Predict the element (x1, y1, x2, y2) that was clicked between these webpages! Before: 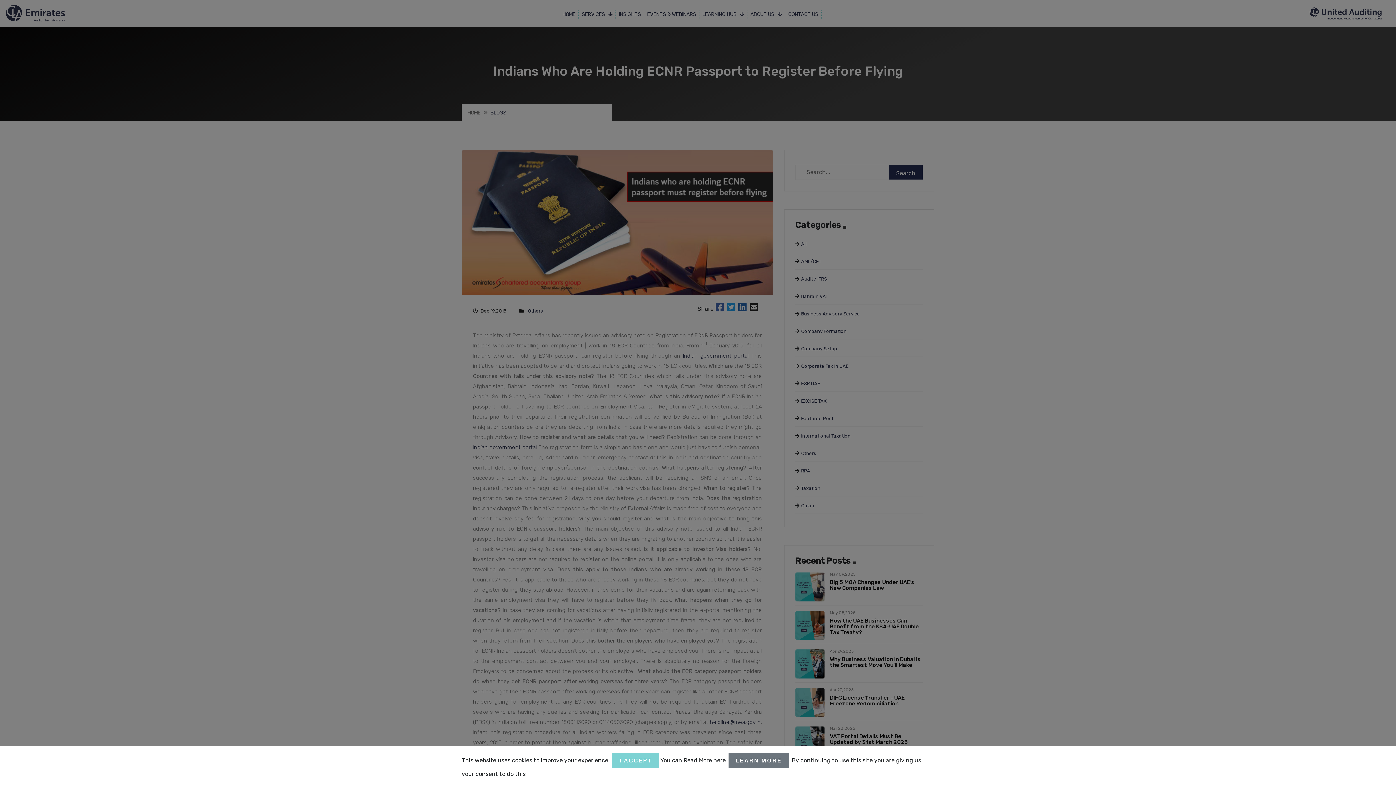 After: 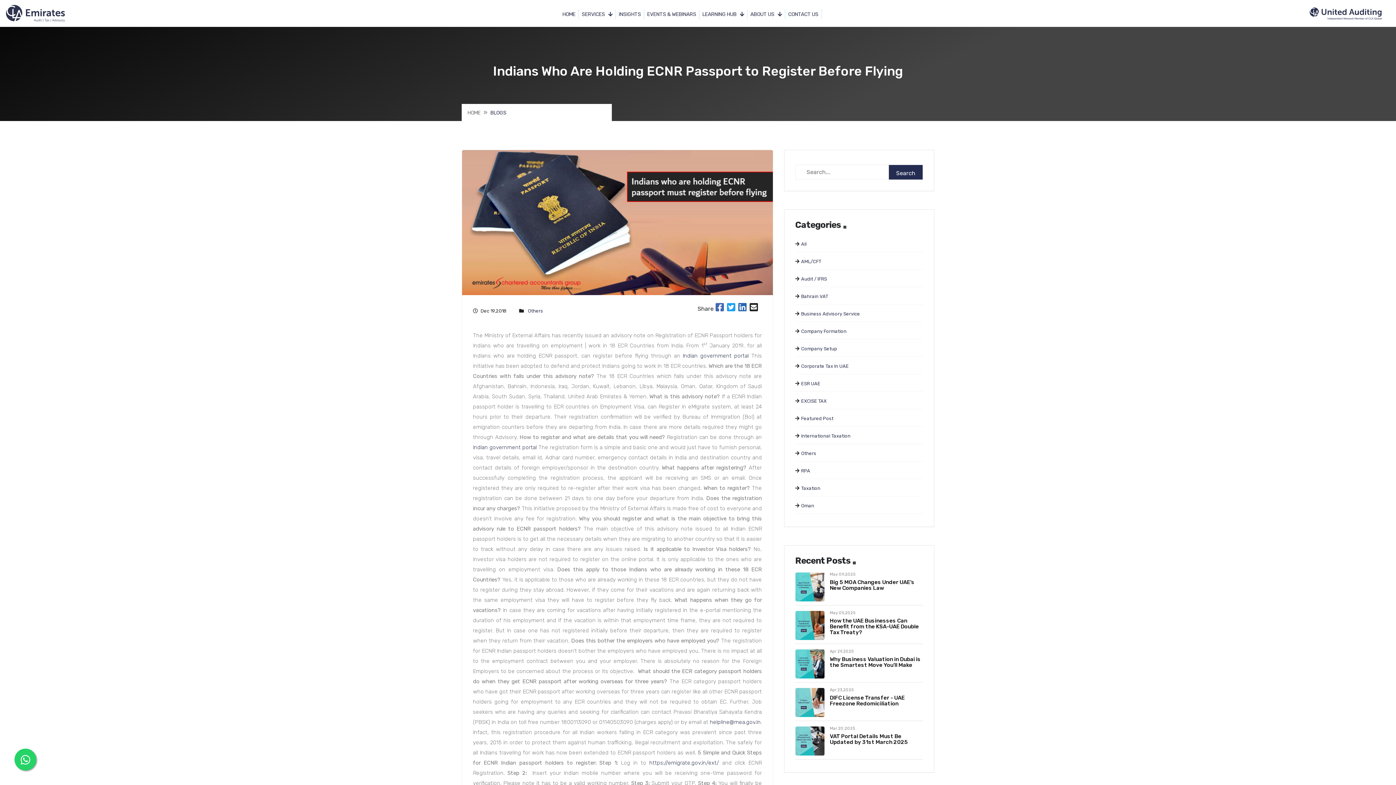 Action: label: I ACCEPT bbox: (612, 753, 659, 768)